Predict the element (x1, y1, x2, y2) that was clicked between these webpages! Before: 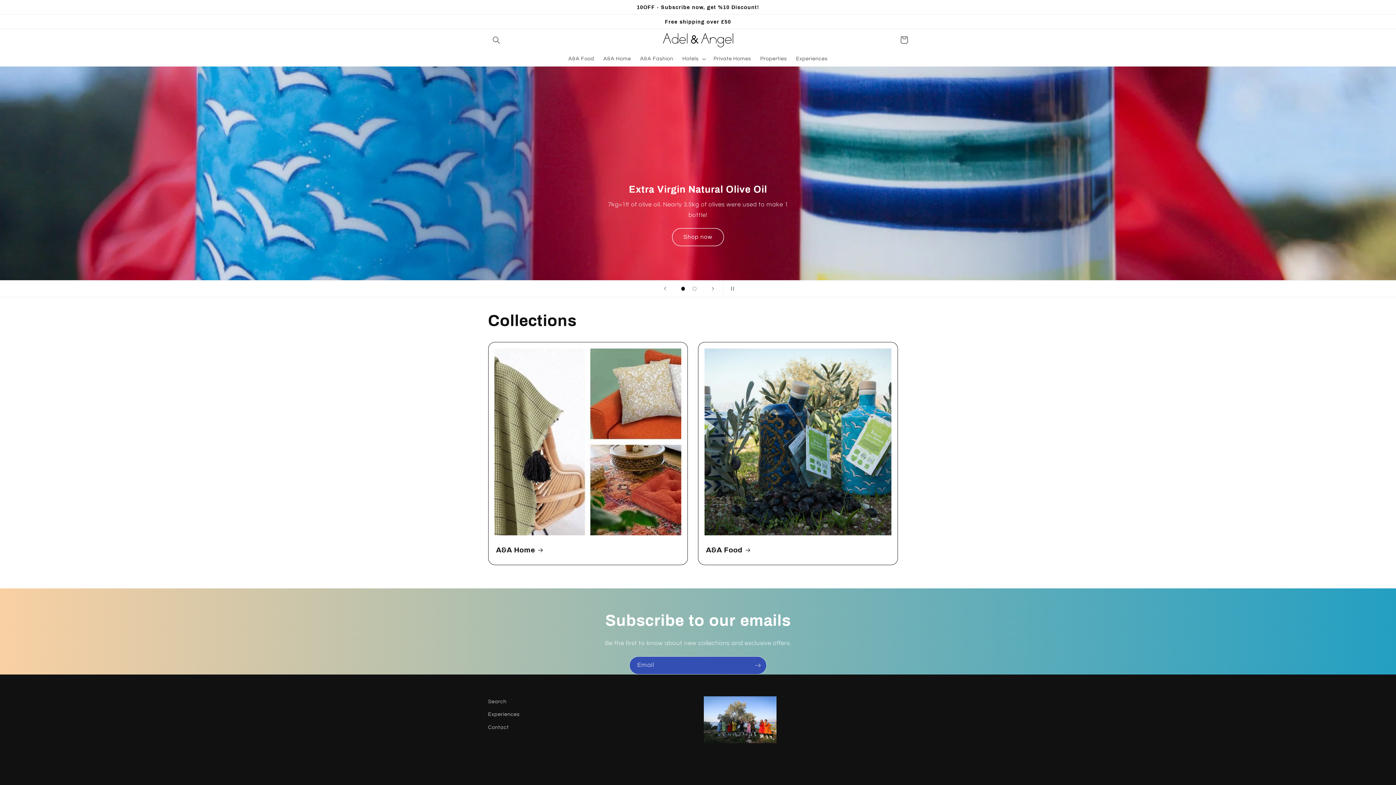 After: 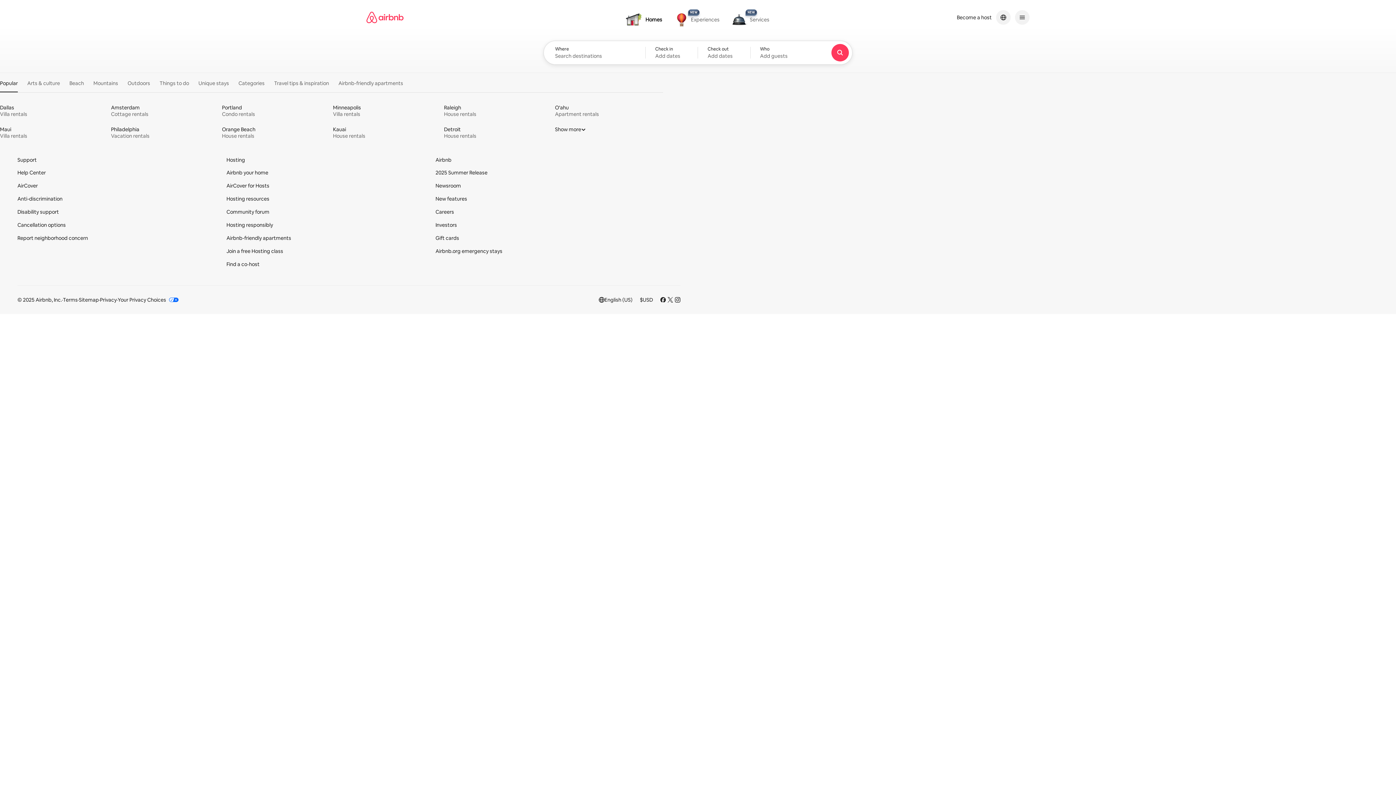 Action: bbox: (709, 50, 755, 66) label: Private Homes